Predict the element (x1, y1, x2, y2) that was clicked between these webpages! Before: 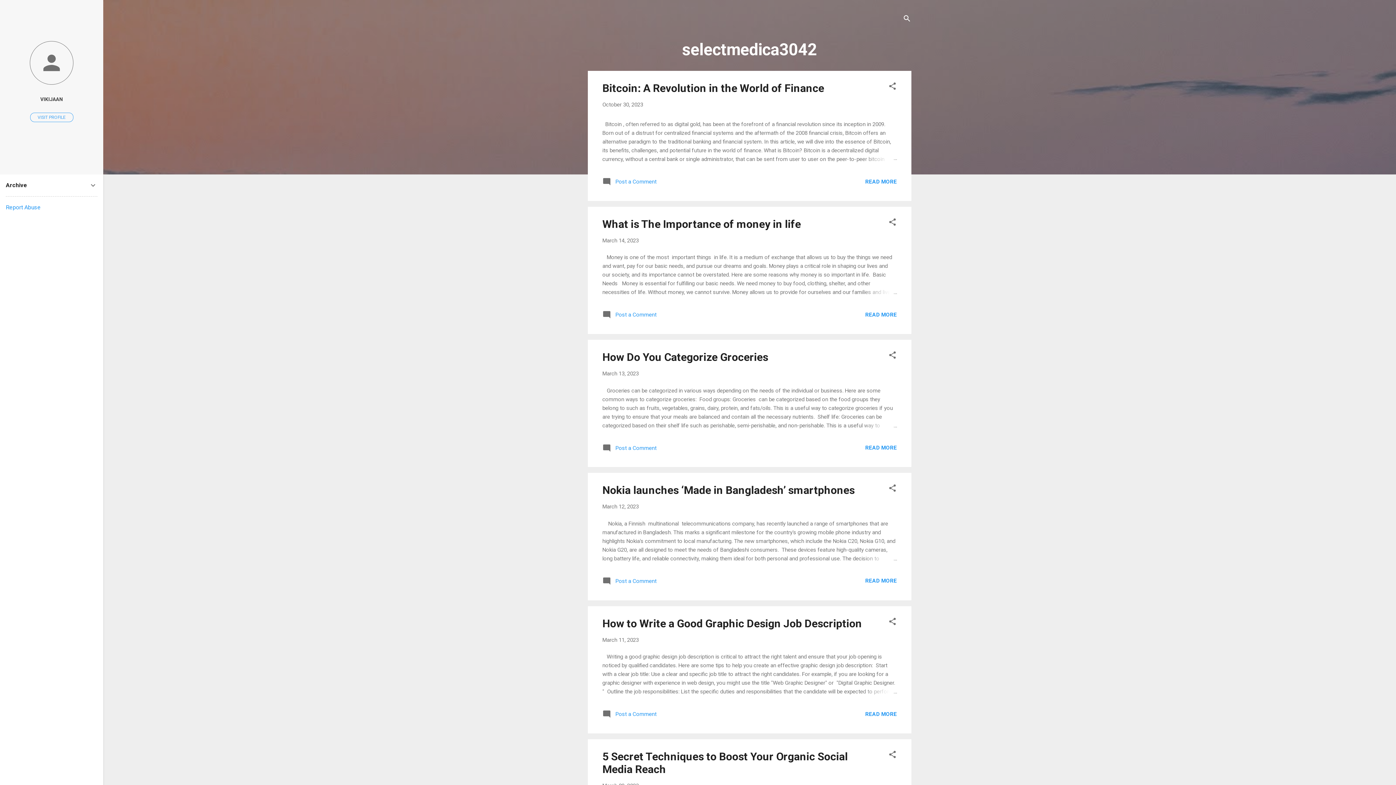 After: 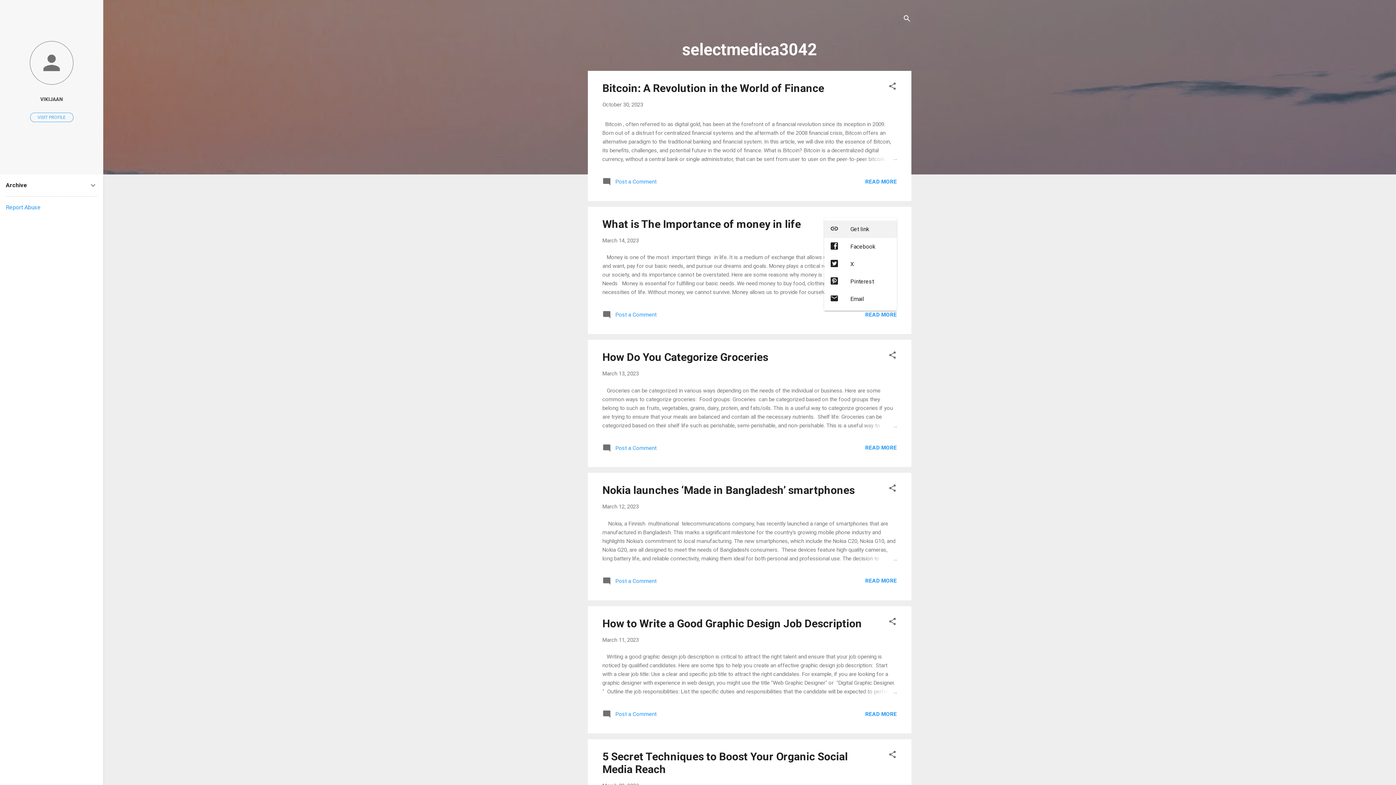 Action: label: Share bbox: (888, 217, 897, 229)